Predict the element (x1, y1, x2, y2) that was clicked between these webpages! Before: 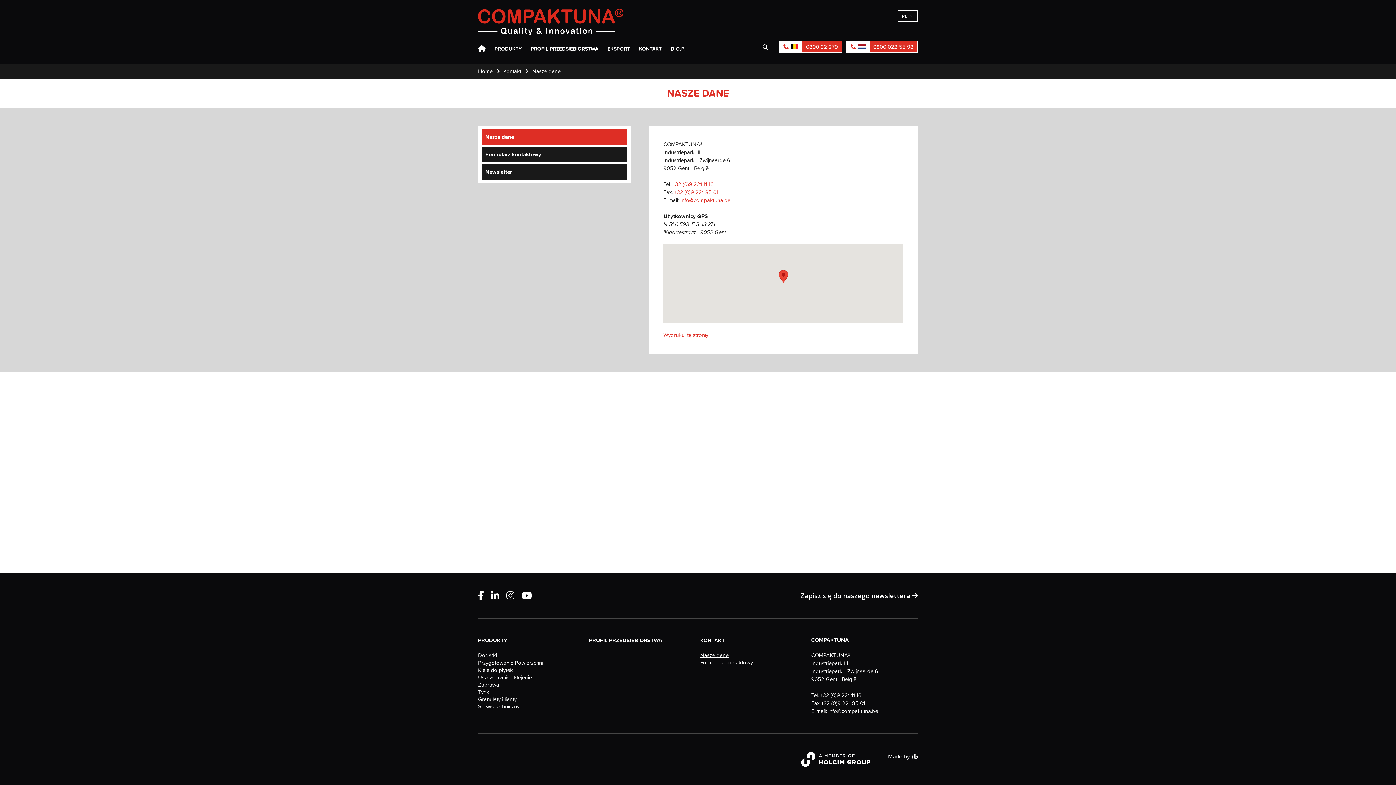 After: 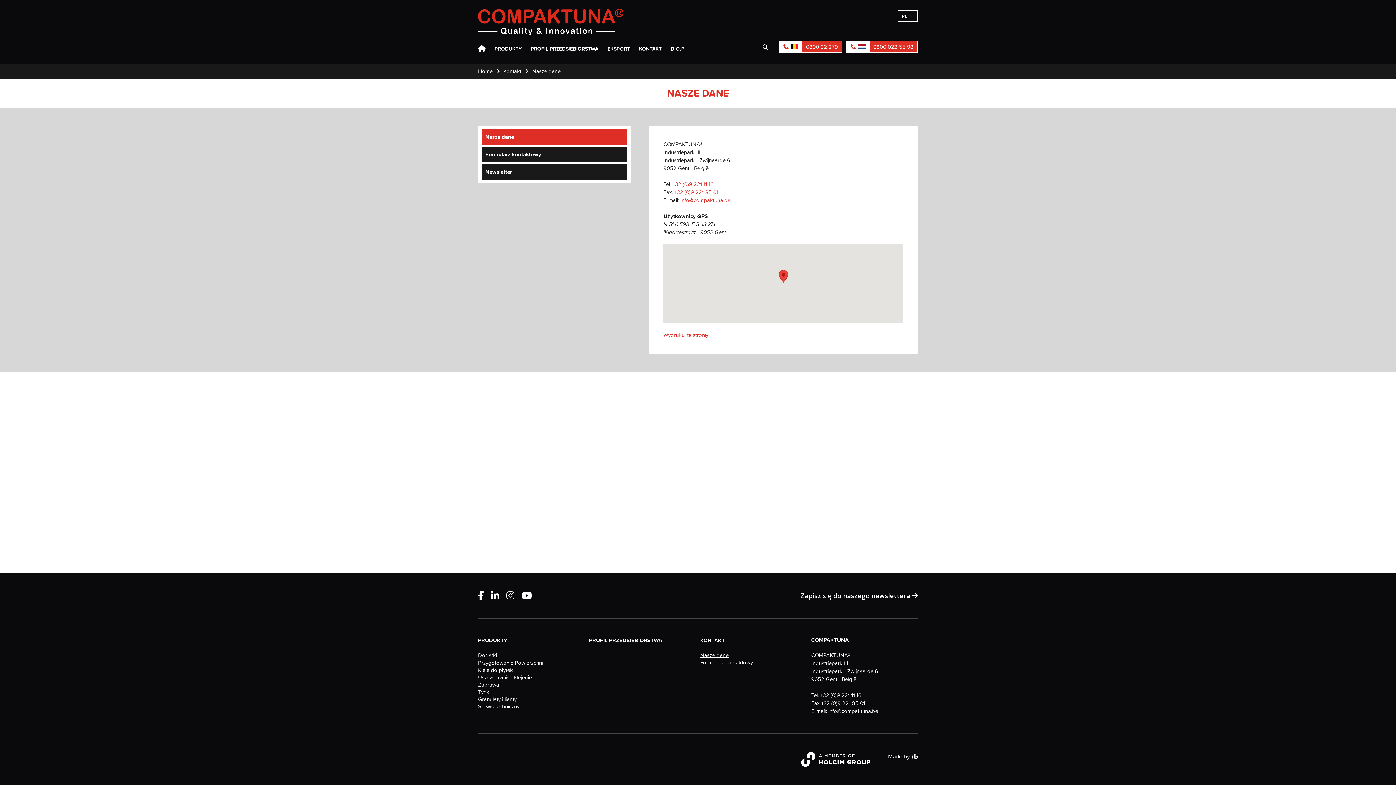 Action: label: Nasze dane bbox: (700, 652, 807, 659)